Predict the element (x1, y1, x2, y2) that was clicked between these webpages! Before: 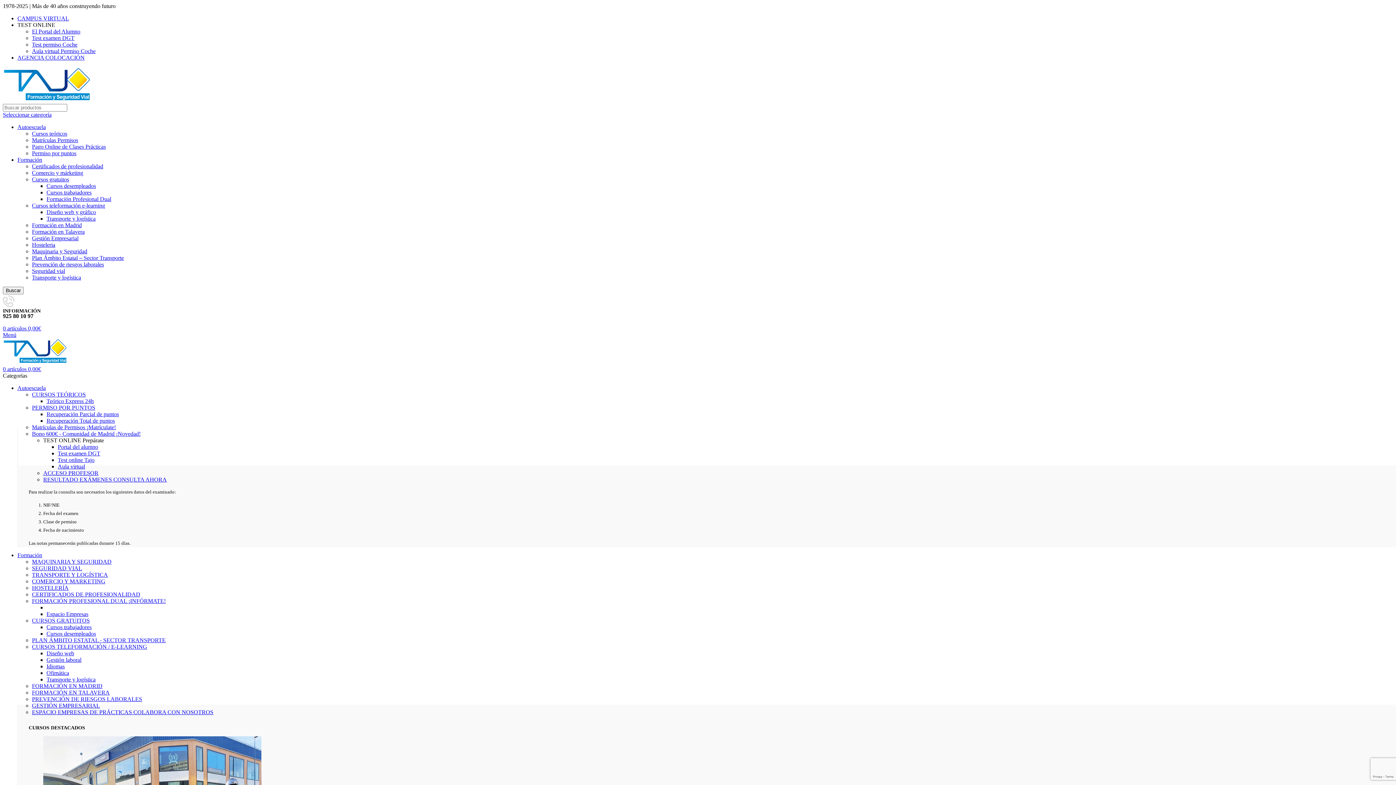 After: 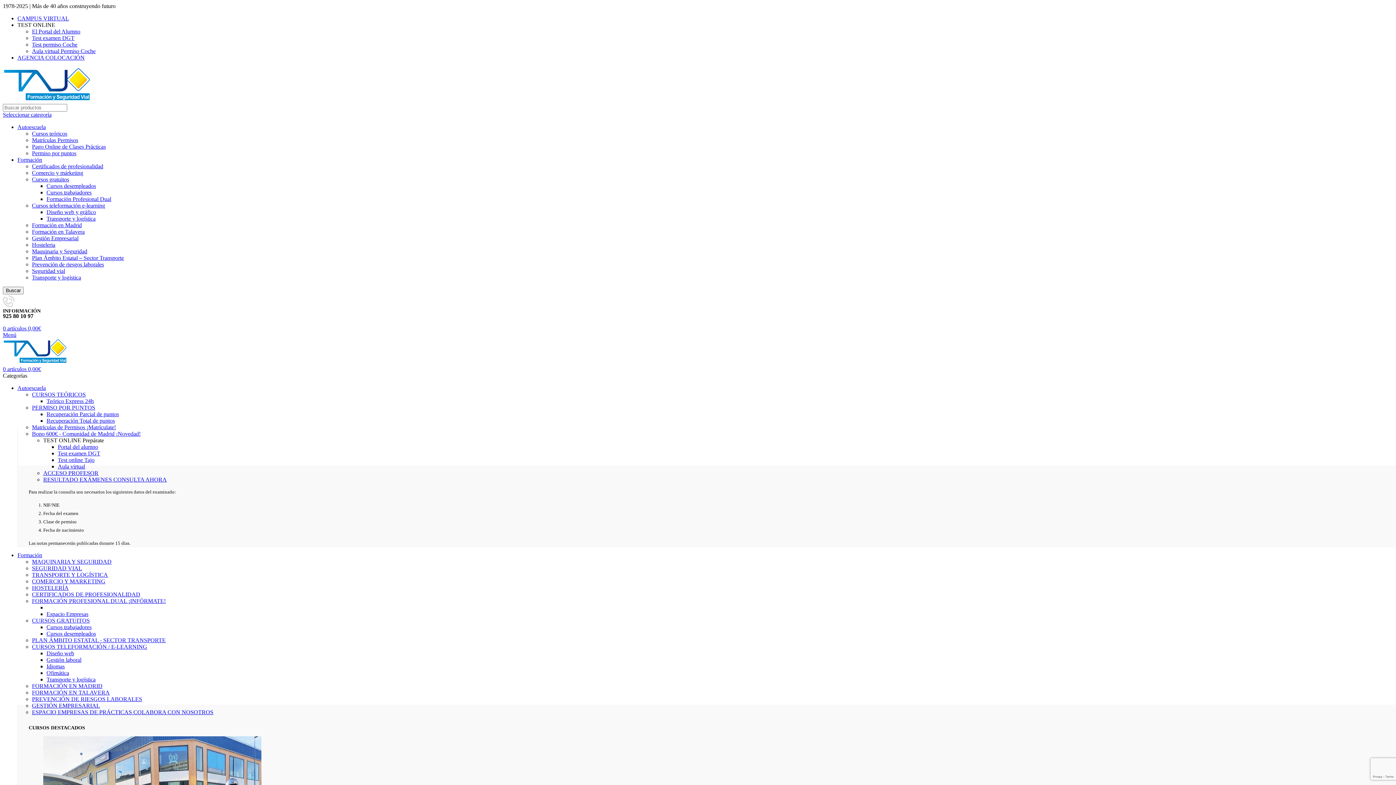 Action: label: Autoescuela bbox: (17, 384, 45, 391)